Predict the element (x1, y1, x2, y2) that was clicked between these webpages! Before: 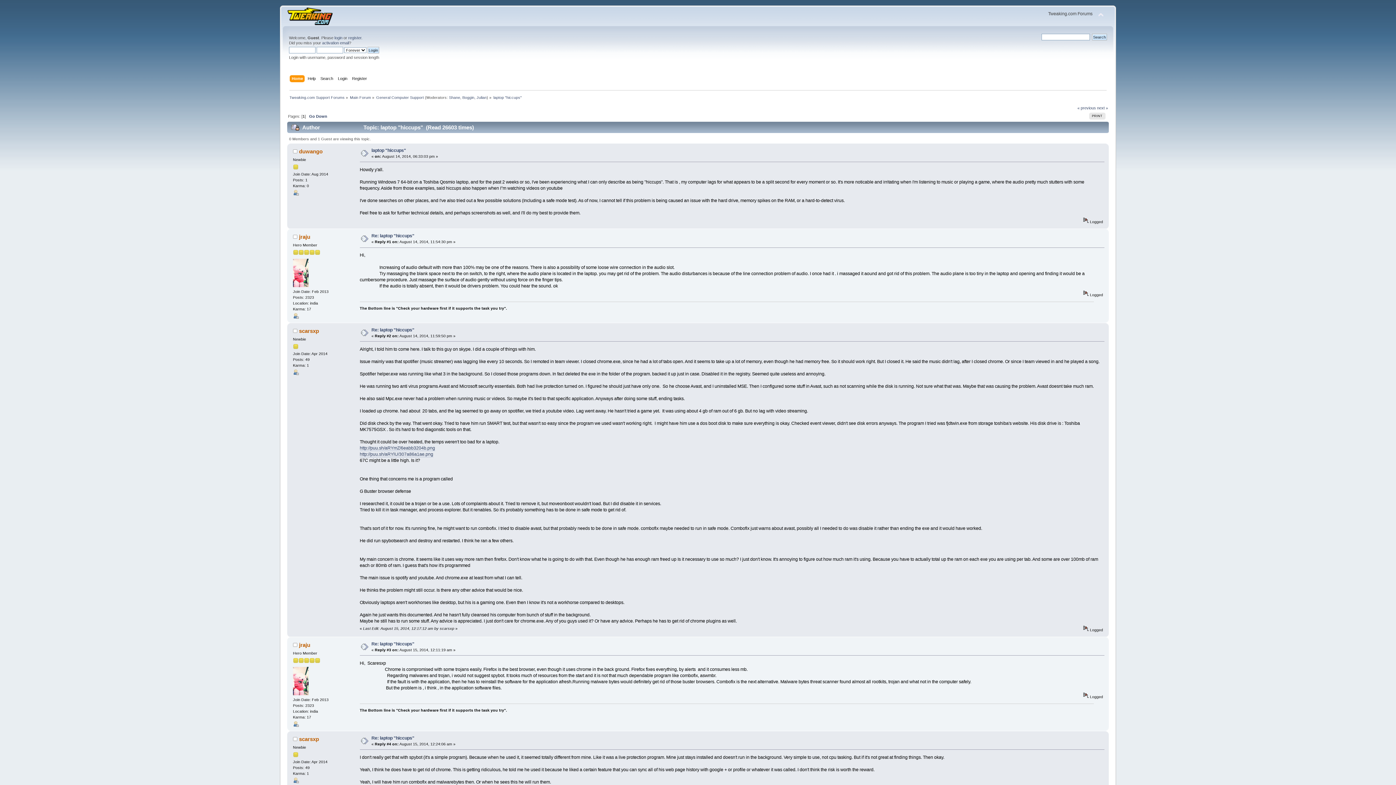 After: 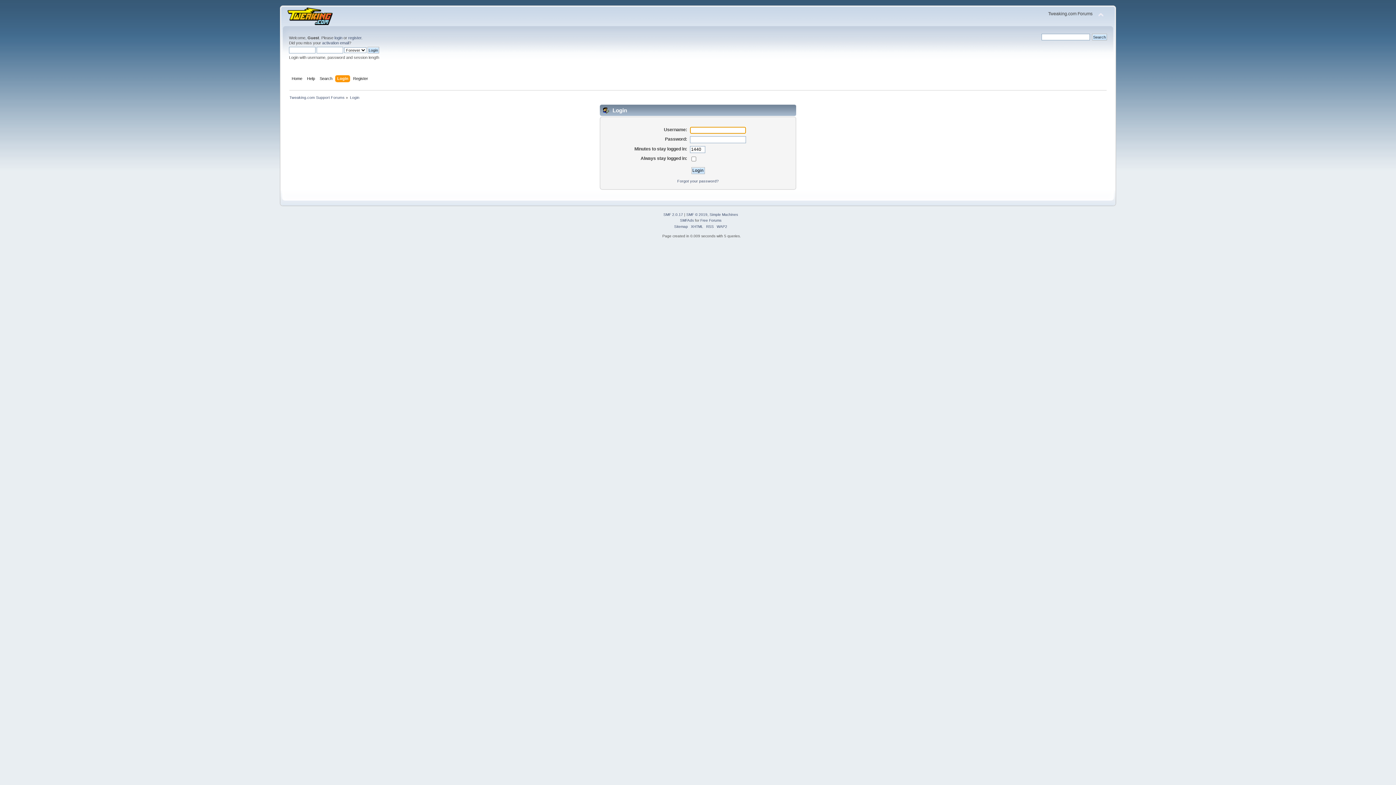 Action: label: Login bbox: (337, 75, 349, 83)